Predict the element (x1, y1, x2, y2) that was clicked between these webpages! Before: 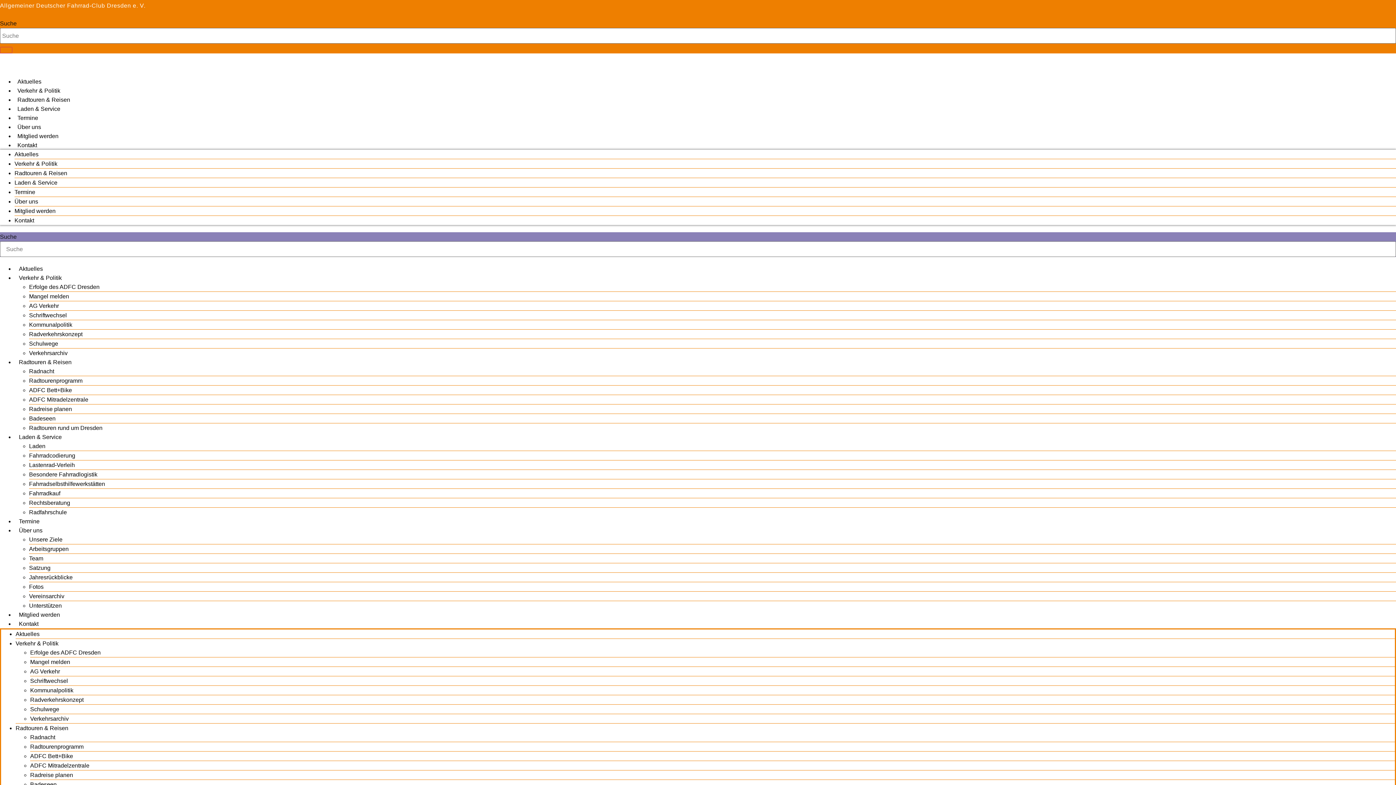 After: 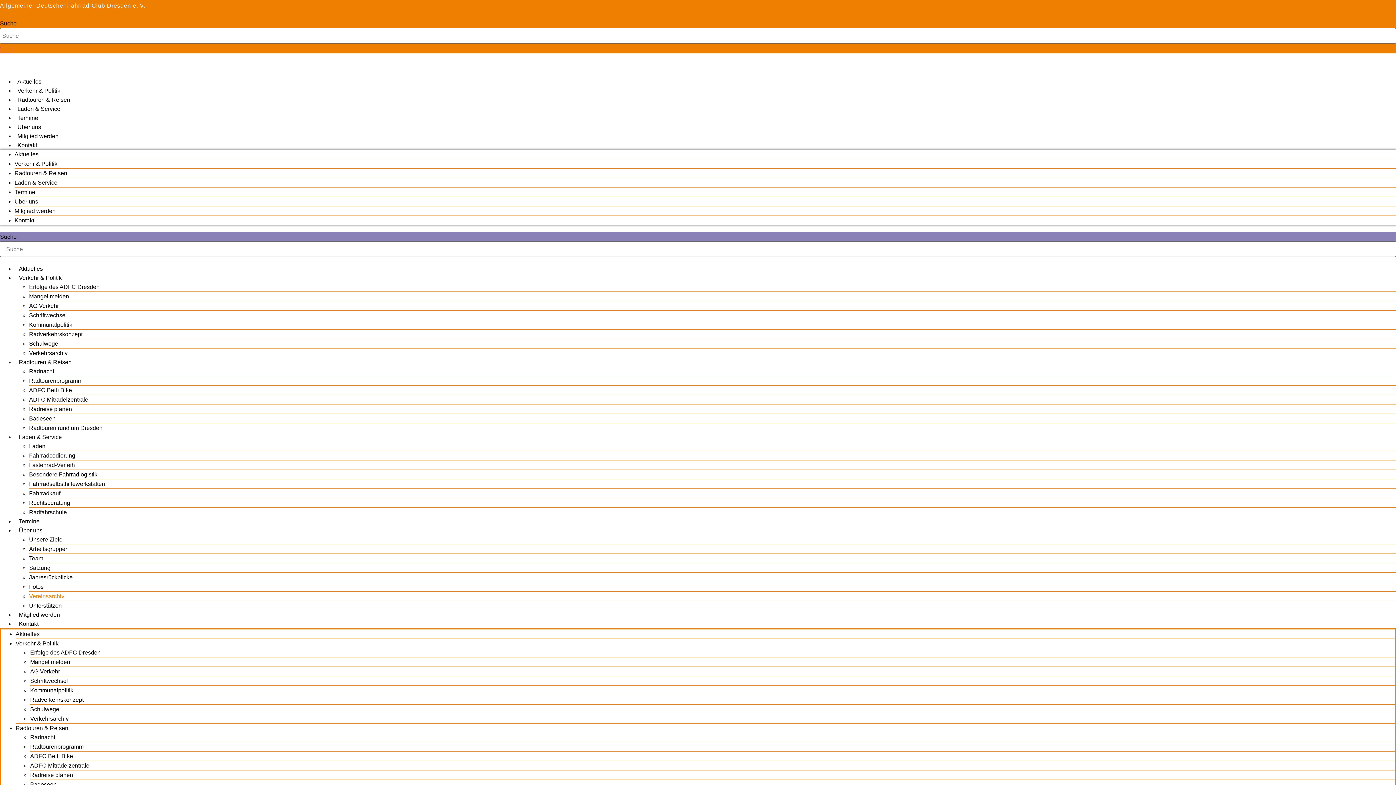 Action: label: Vereinsarchiv bbox: (29, 593, 64, 599)